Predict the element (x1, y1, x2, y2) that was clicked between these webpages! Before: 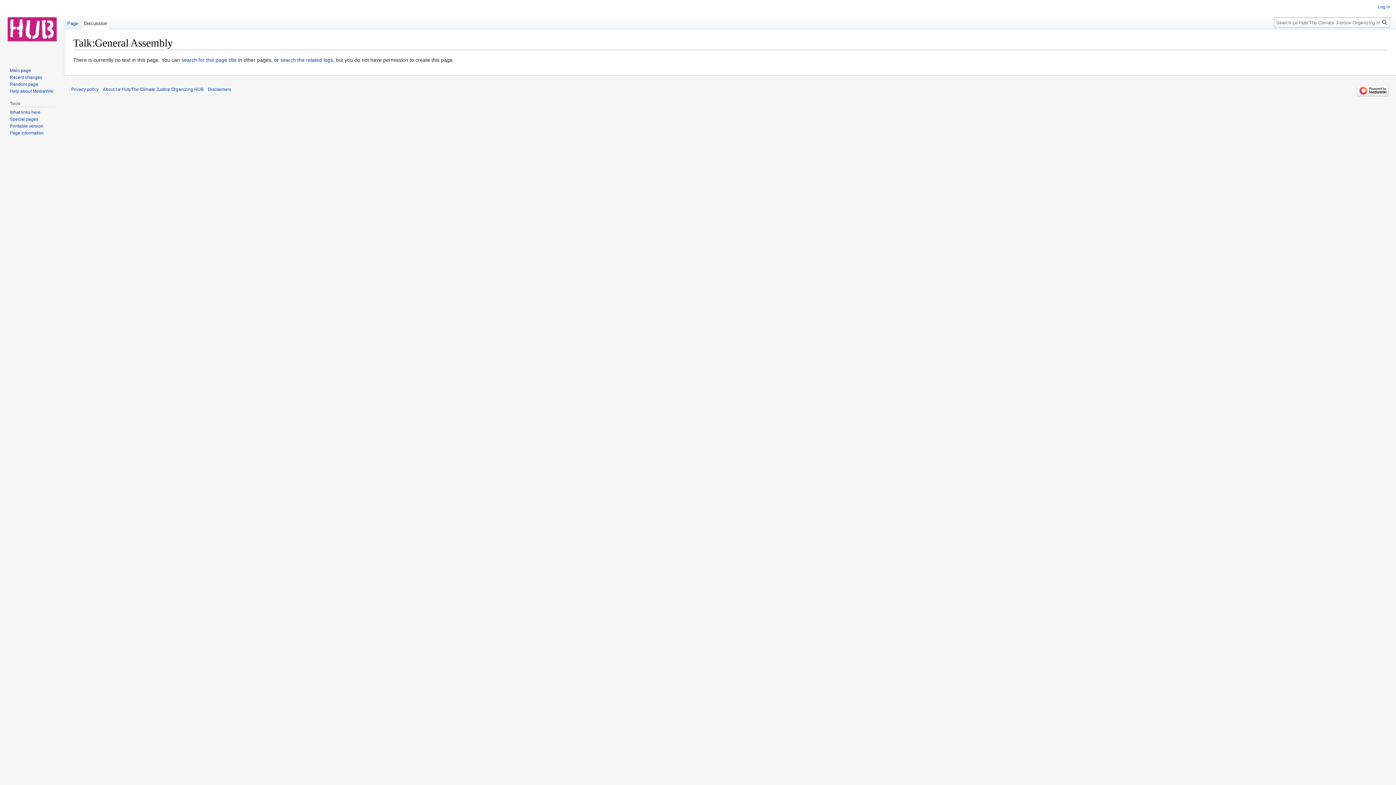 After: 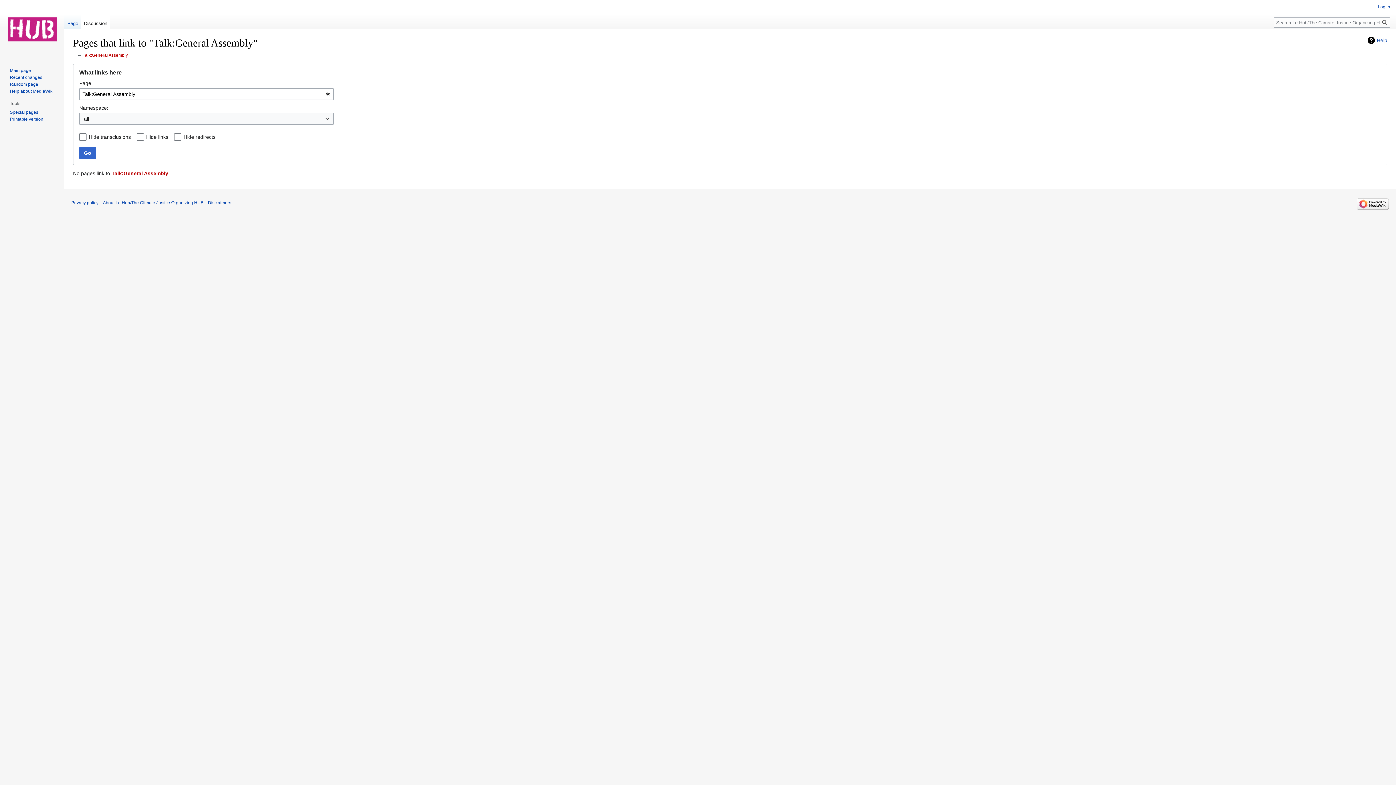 Action: bbox: (9, 109, 40, 114) label: What links here